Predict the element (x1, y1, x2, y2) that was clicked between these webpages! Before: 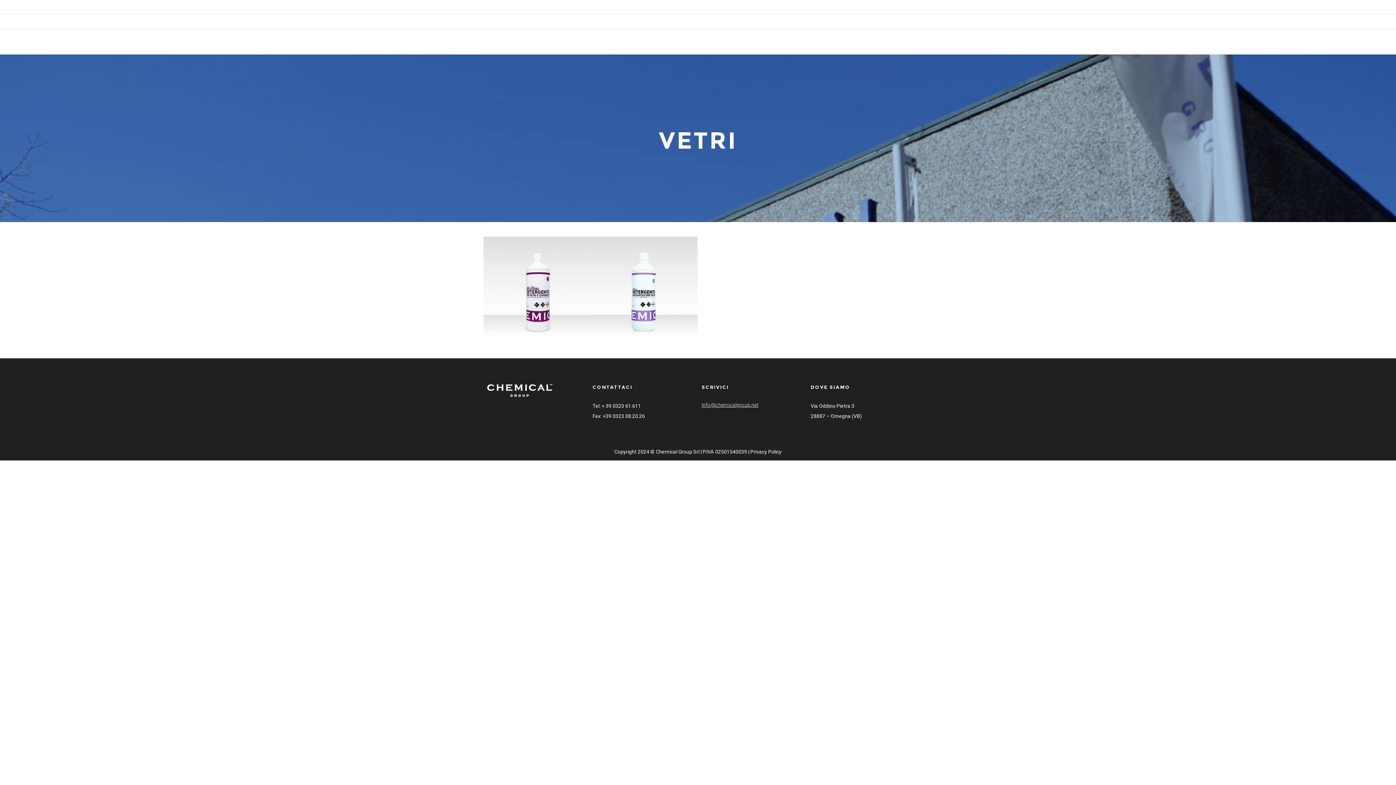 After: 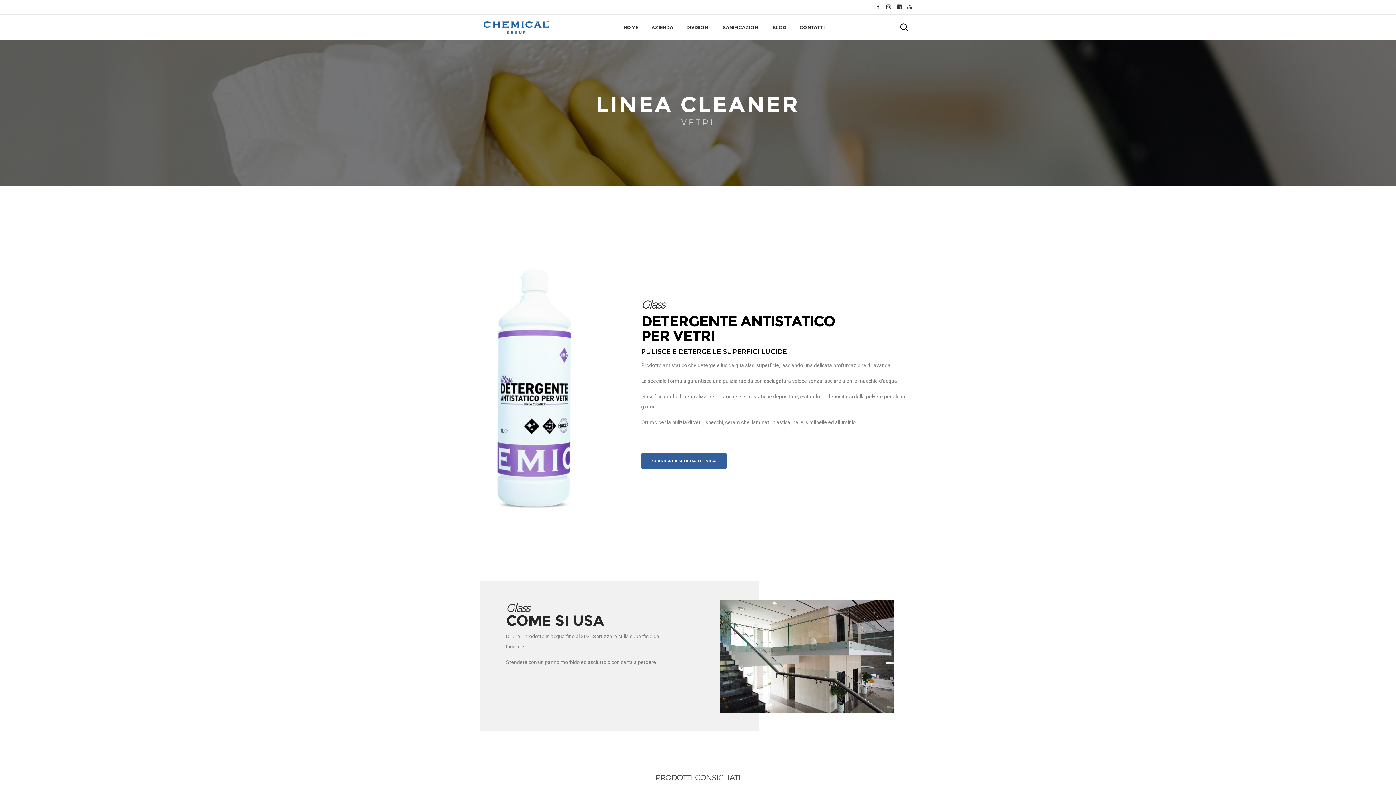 Action: bbox: (590, 236, 697, 343)